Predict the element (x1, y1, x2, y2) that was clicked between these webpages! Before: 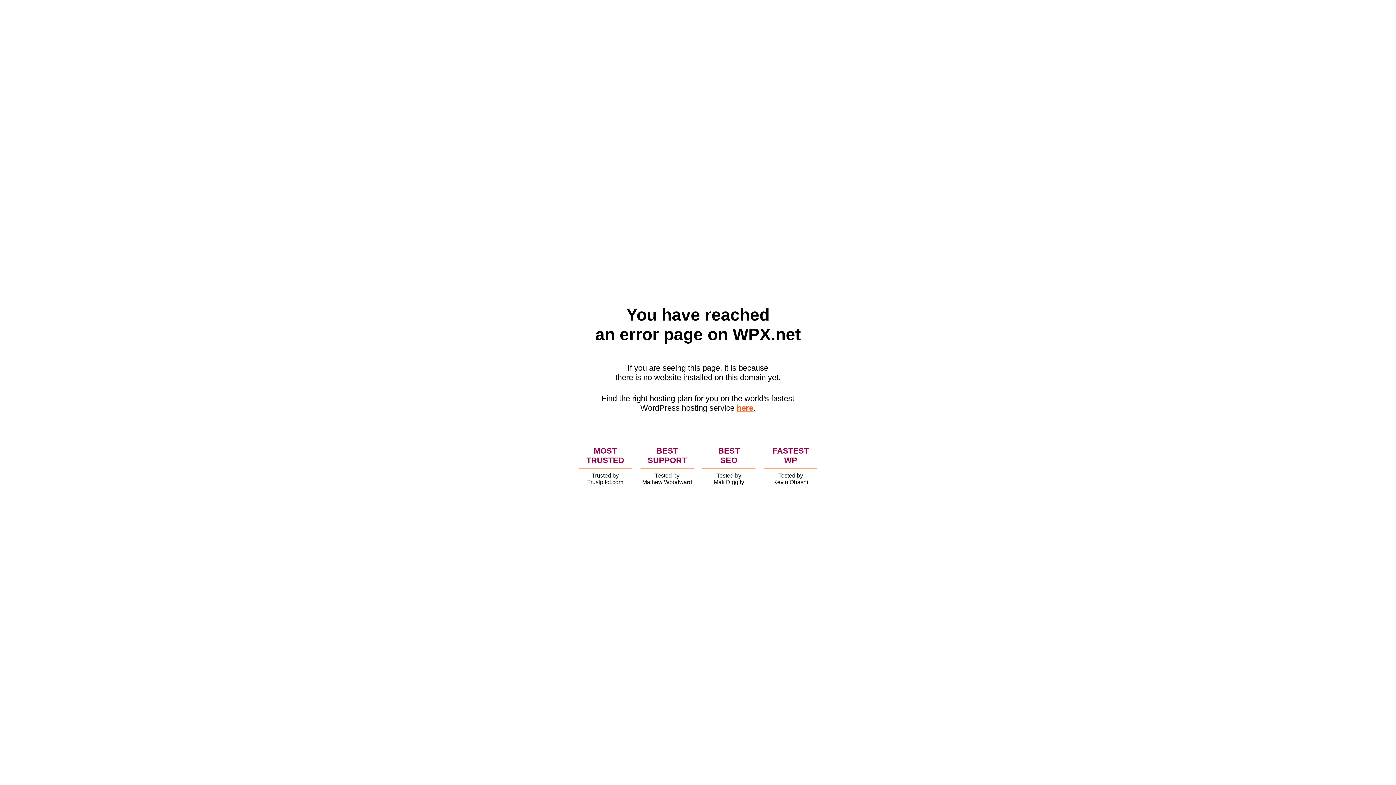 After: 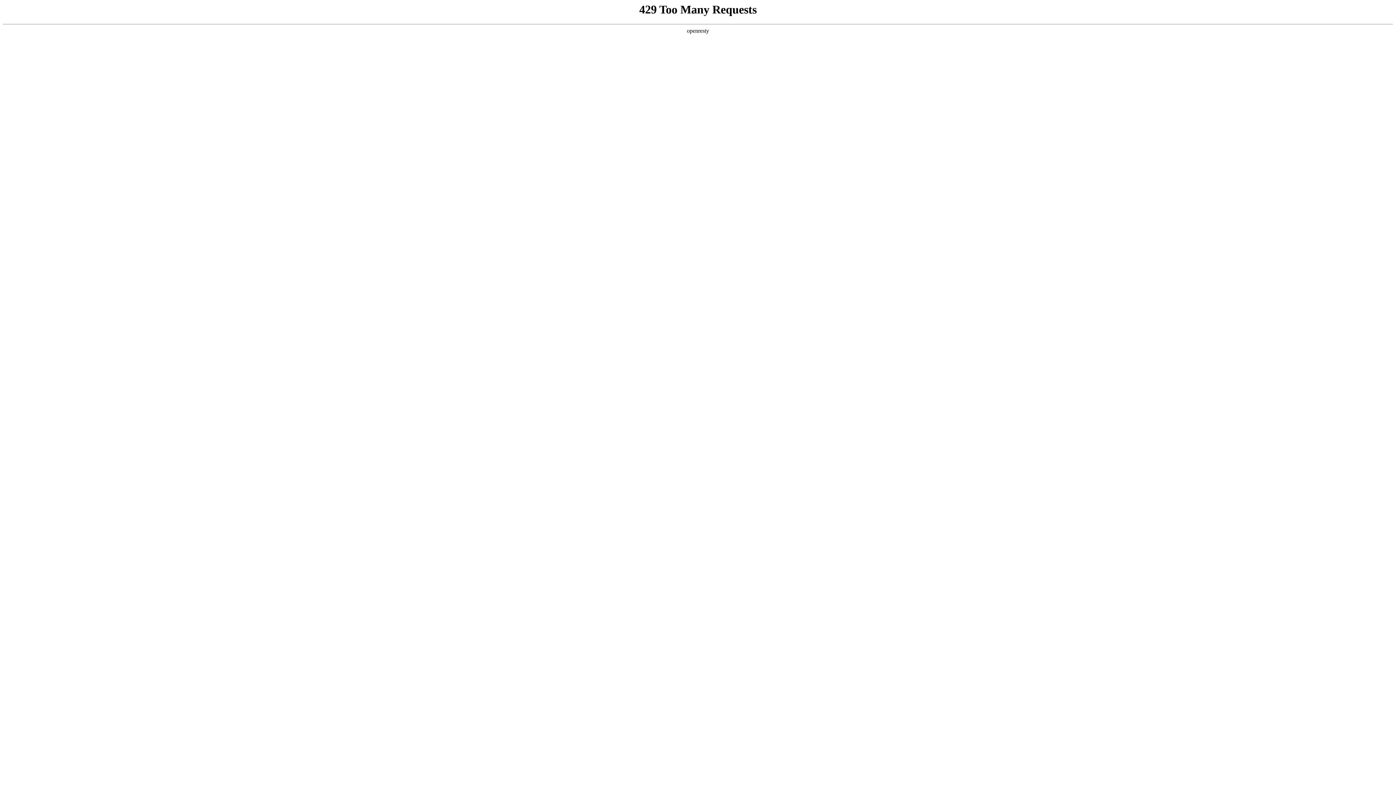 Action: bbox: (736, 403, 753, 412) label: here